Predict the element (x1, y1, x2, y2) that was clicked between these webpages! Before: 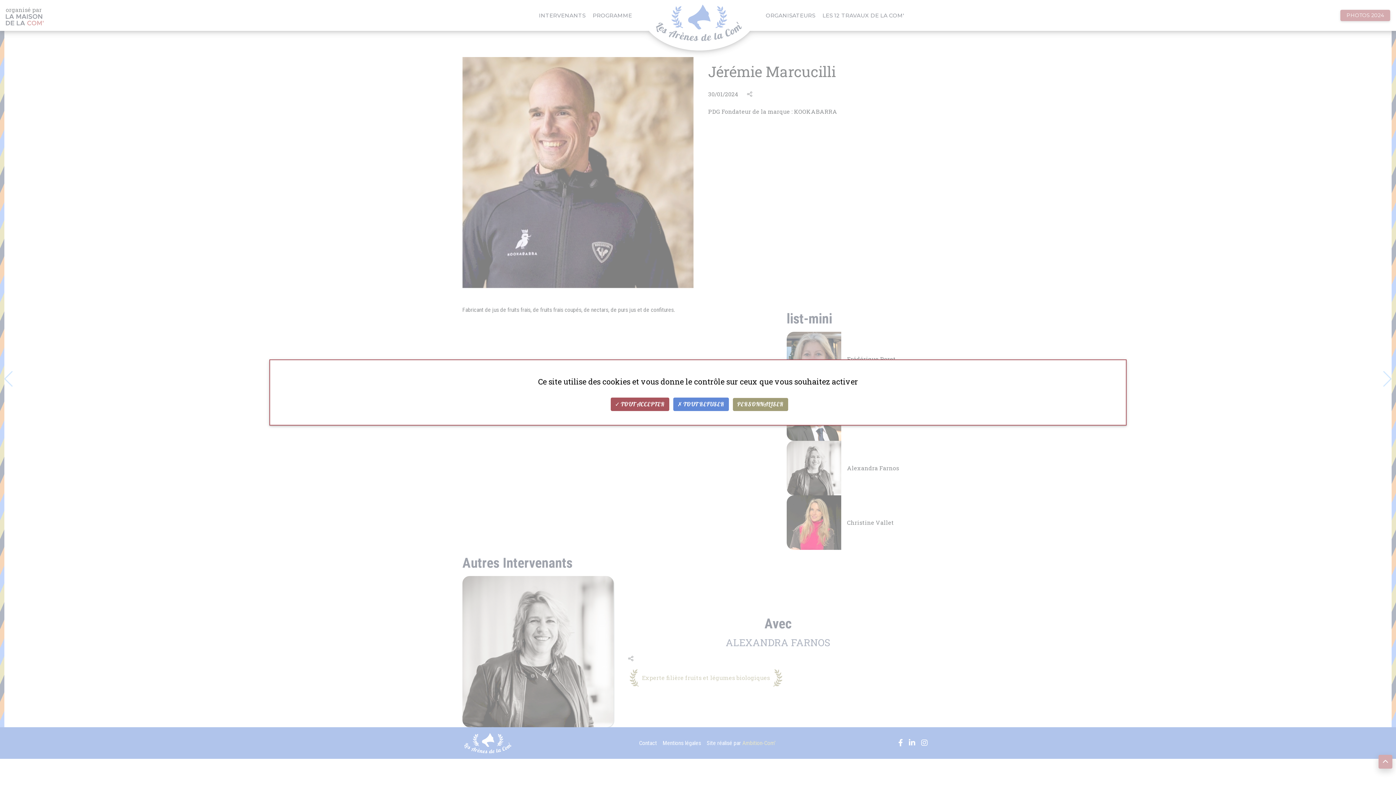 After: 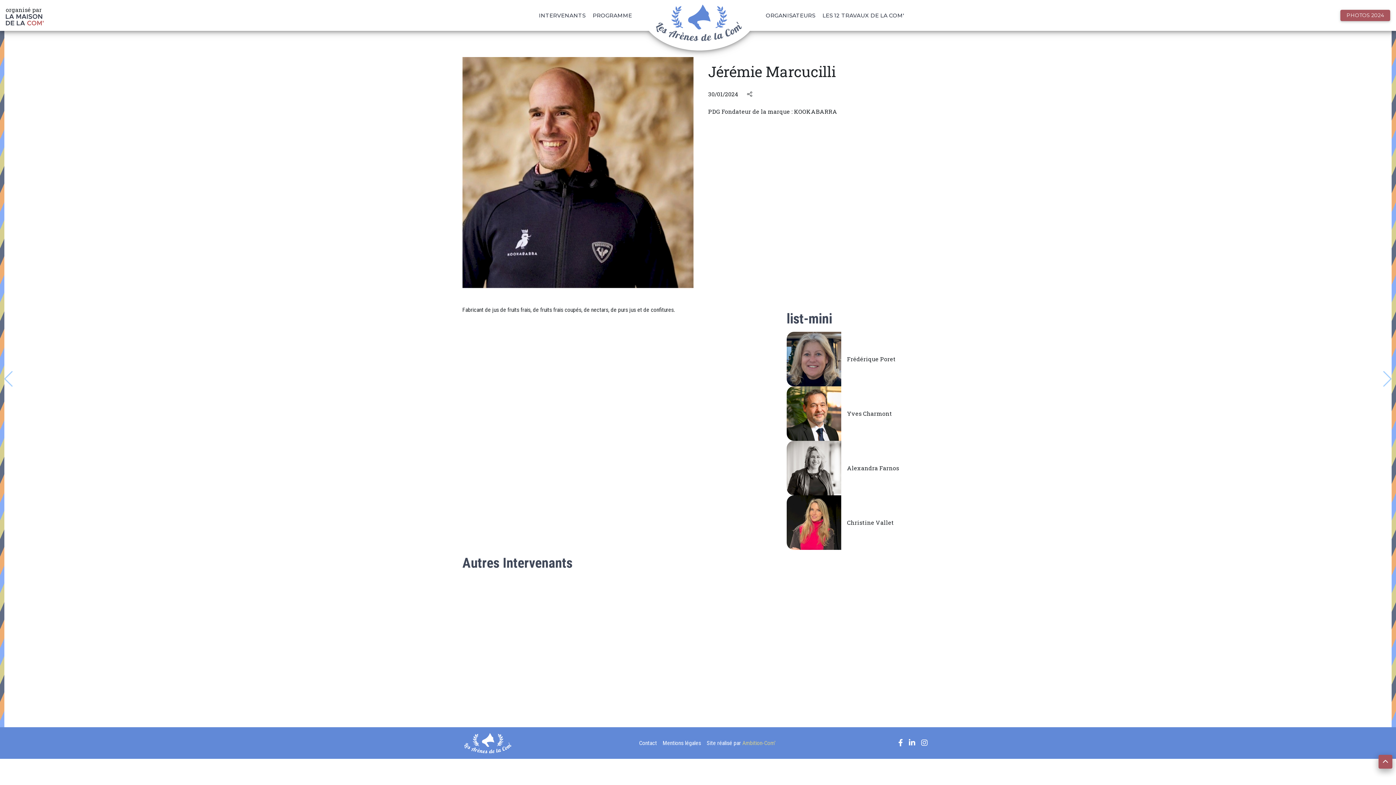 Action: label:  TOUT ACCEPTER bbox: (610, 397, 669, 411)